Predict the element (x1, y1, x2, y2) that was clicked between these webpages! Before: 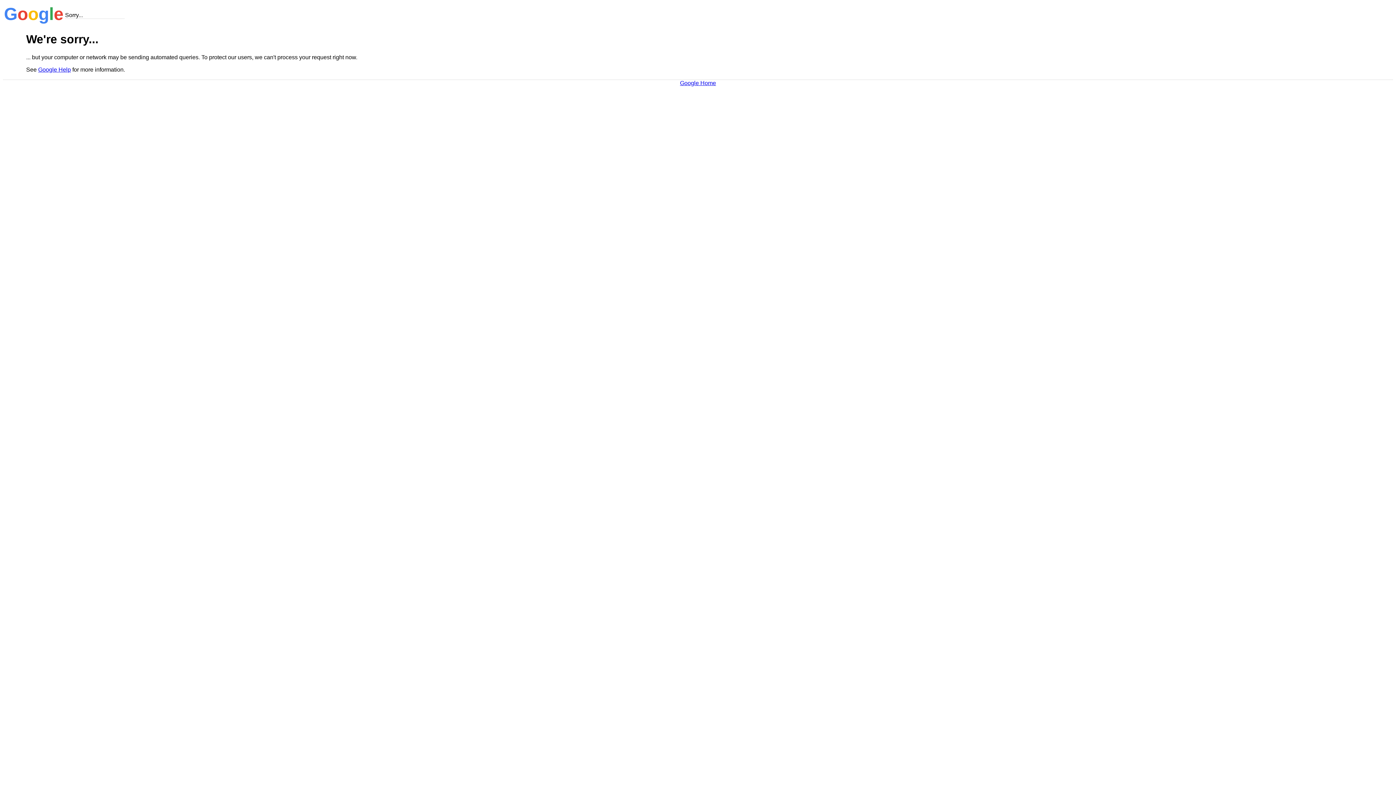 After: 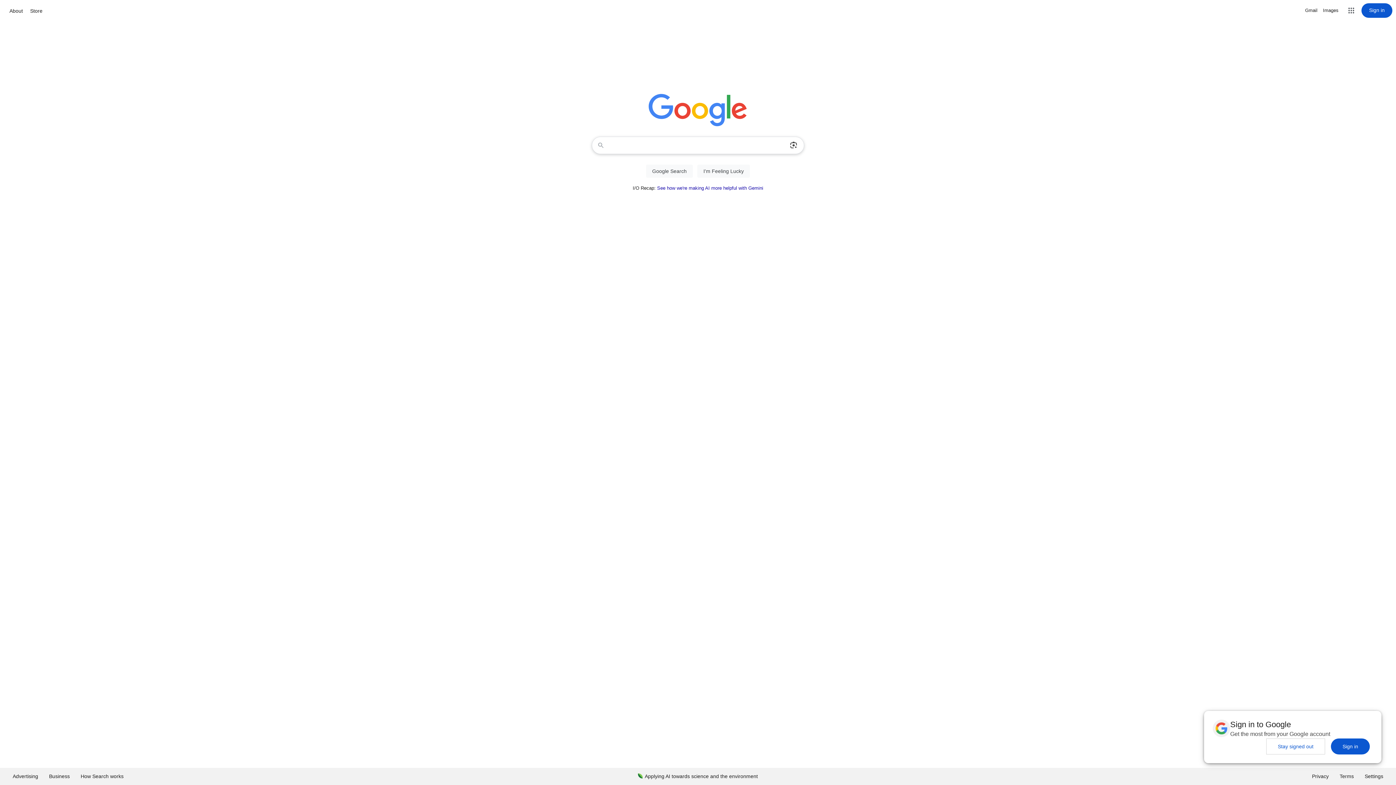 Action: bbox: (680, 79, 716, 86) label: Google Home